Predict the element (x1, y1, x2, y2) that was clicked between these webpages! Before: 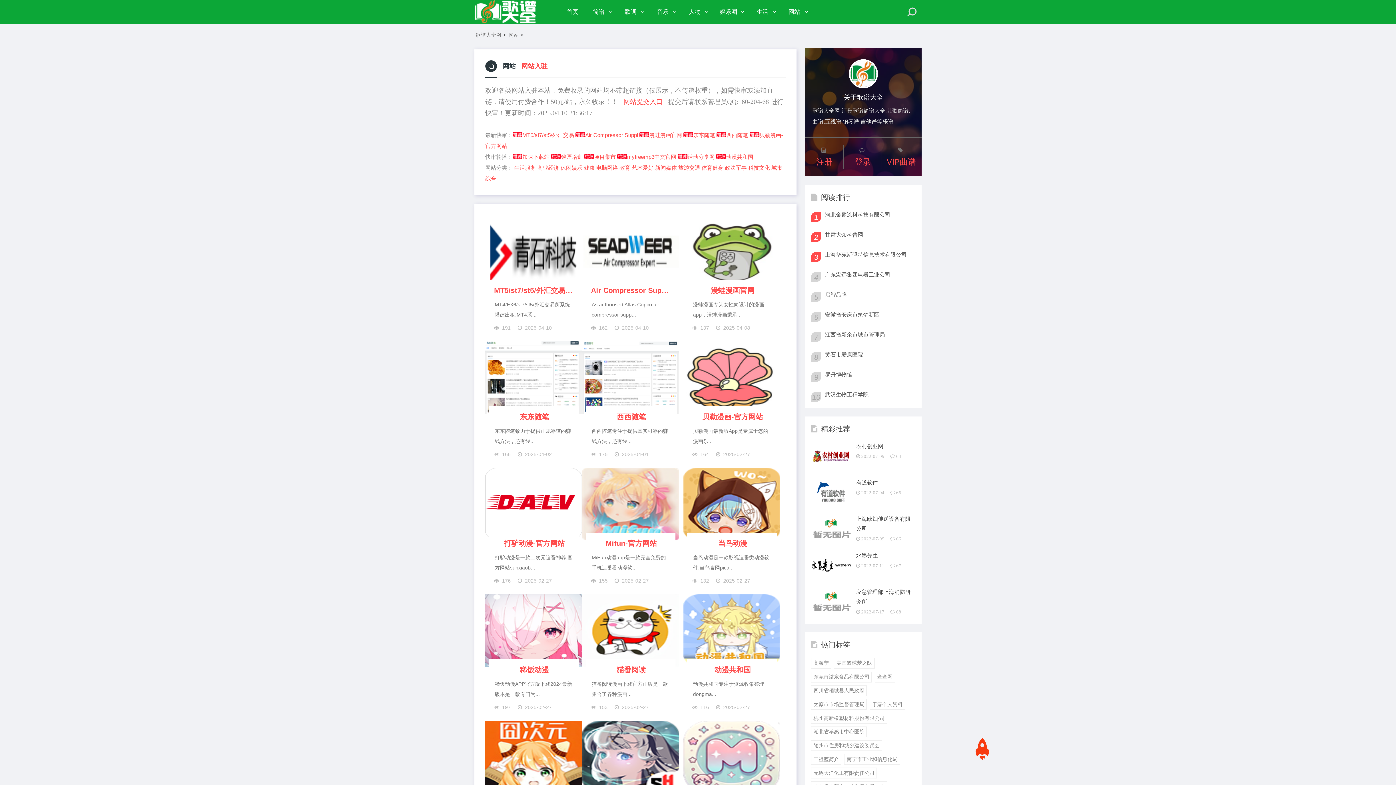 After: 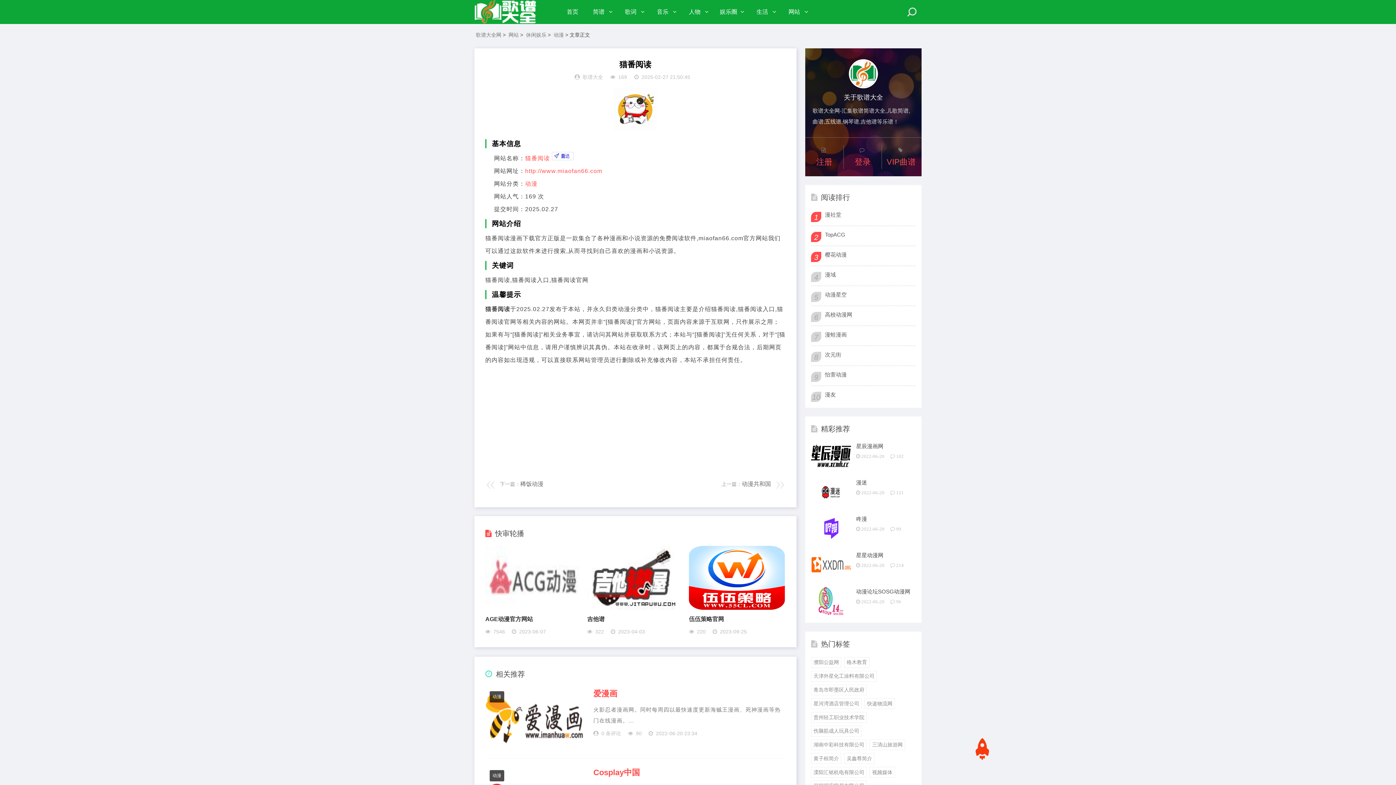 Action: bbox: (582, 594, 679, 670)